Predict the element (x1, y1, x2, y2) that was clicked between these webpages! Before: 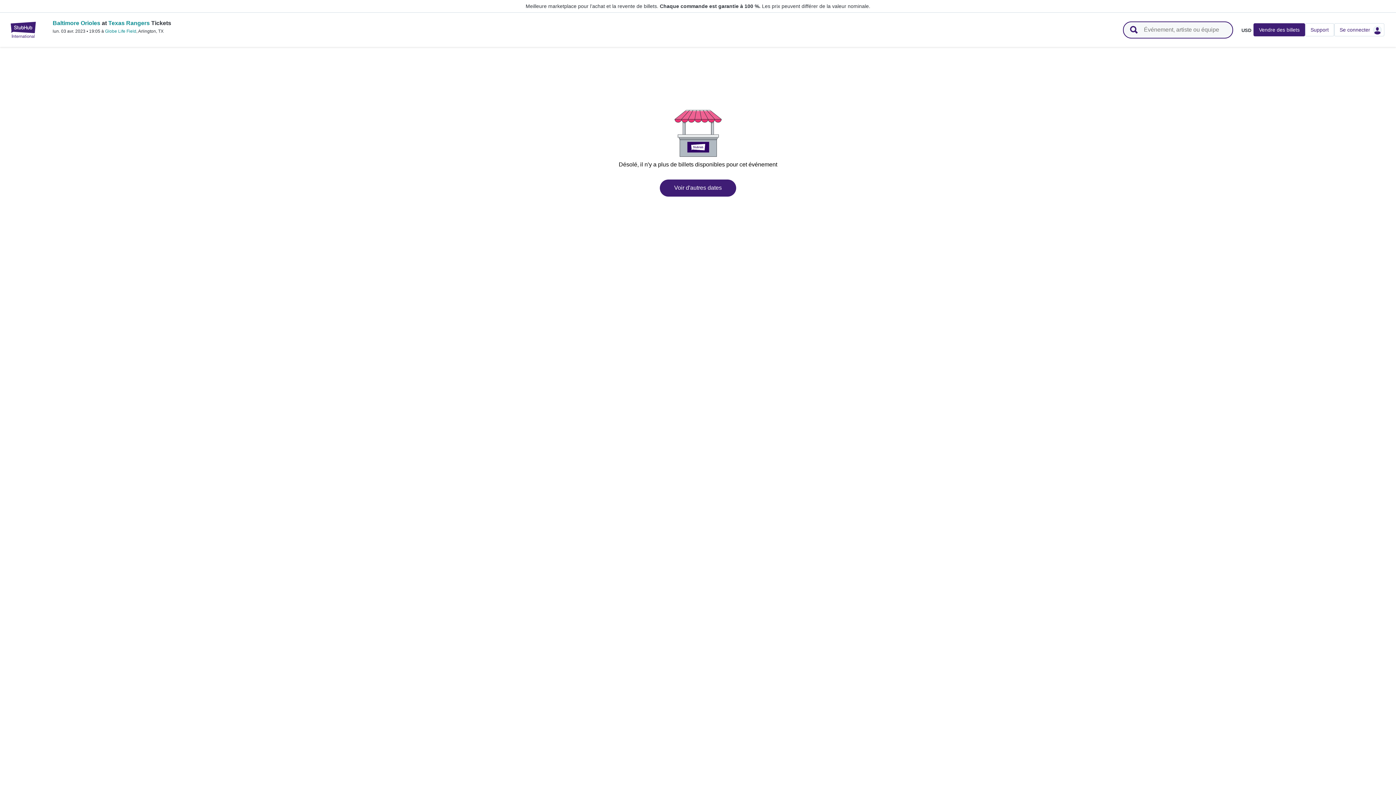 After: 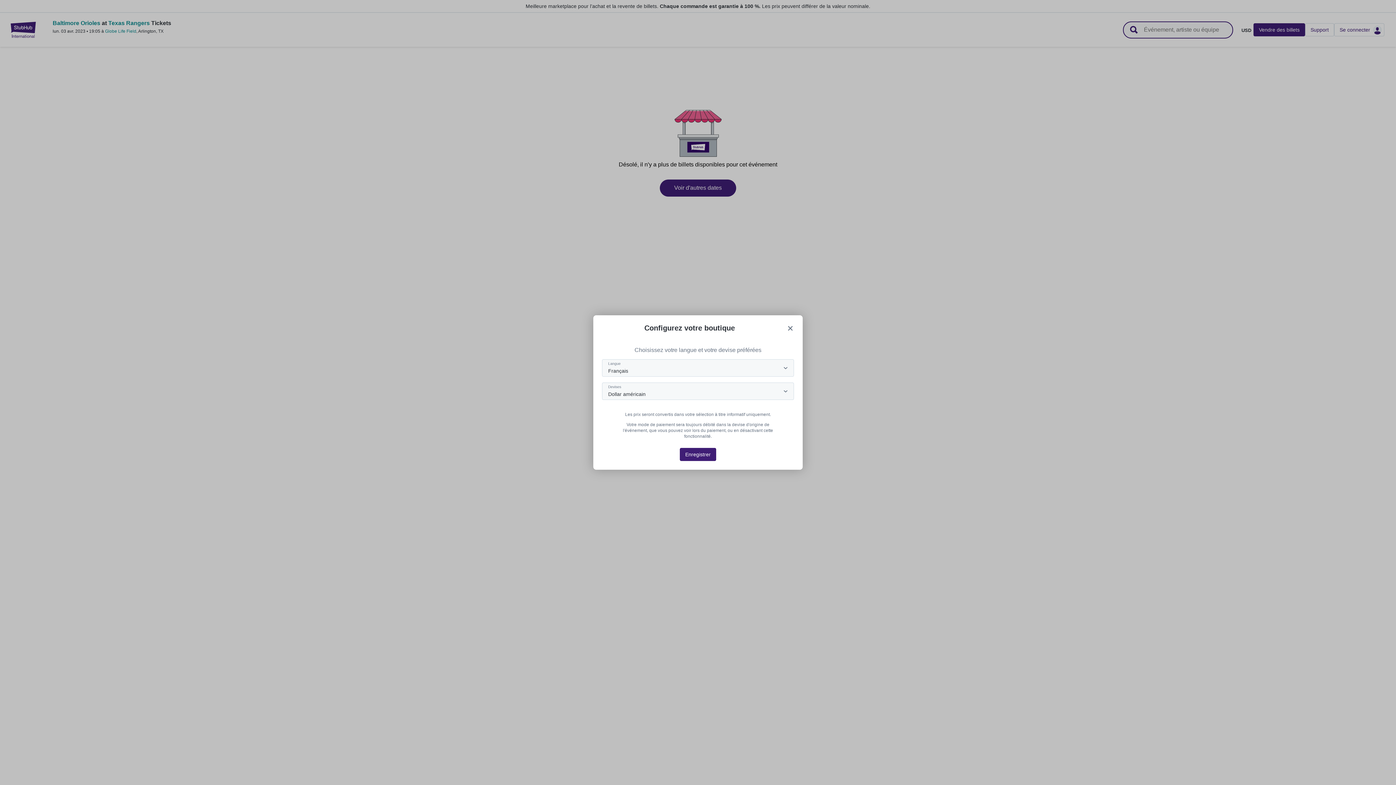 Action: label: USD bbox: (1239, 26, 1253, 33)